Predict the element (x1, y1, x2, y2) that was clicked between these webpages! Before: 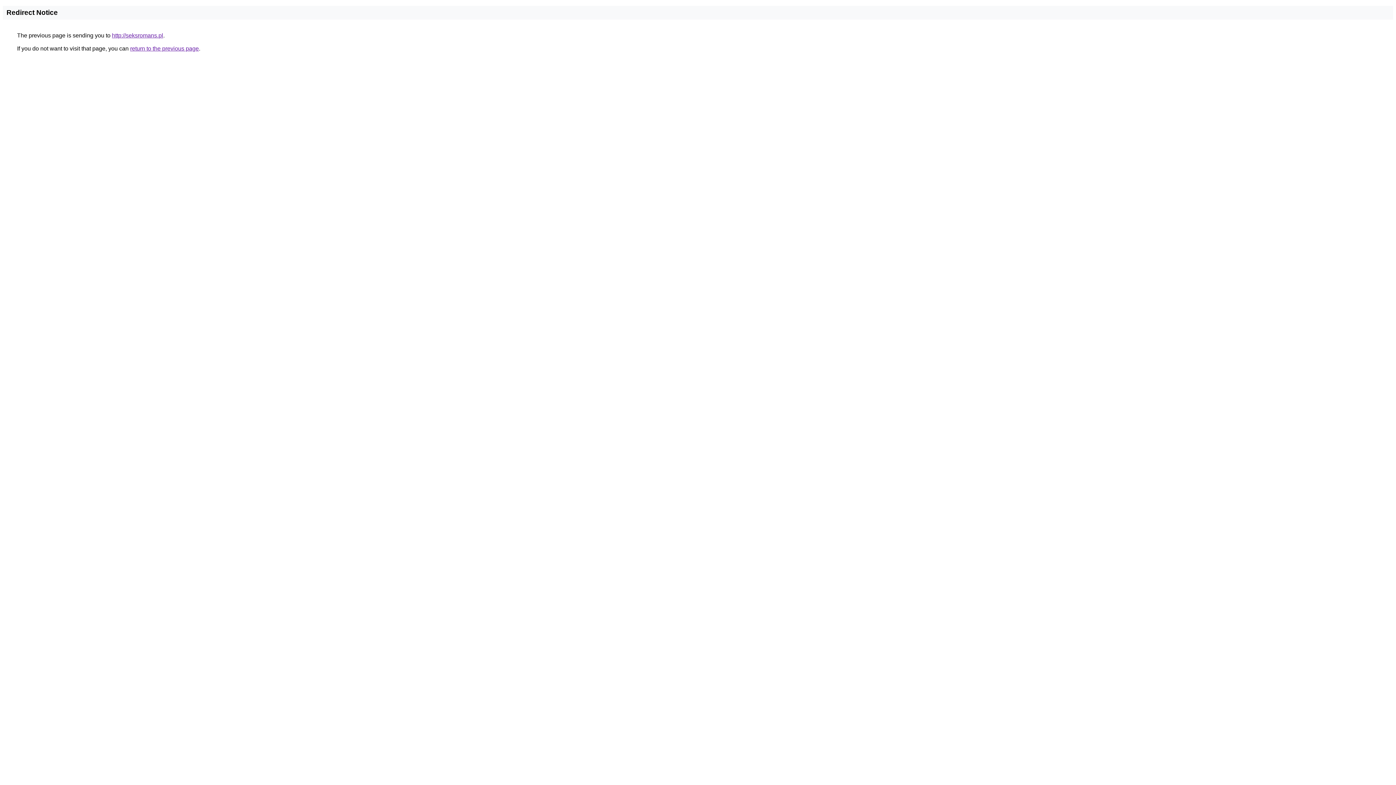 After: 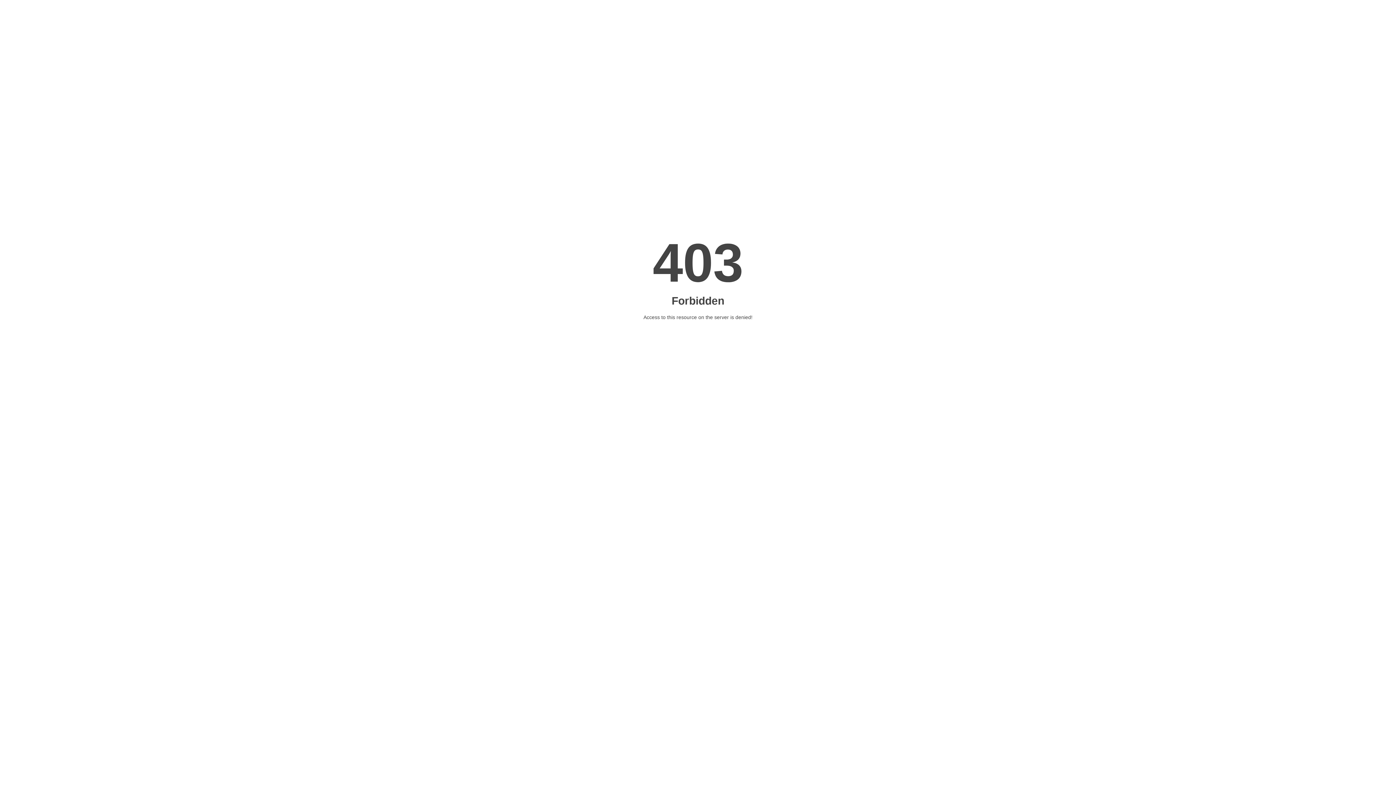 Action: label: http://seksromans.pl bbox: (112, 32, 163, 38)